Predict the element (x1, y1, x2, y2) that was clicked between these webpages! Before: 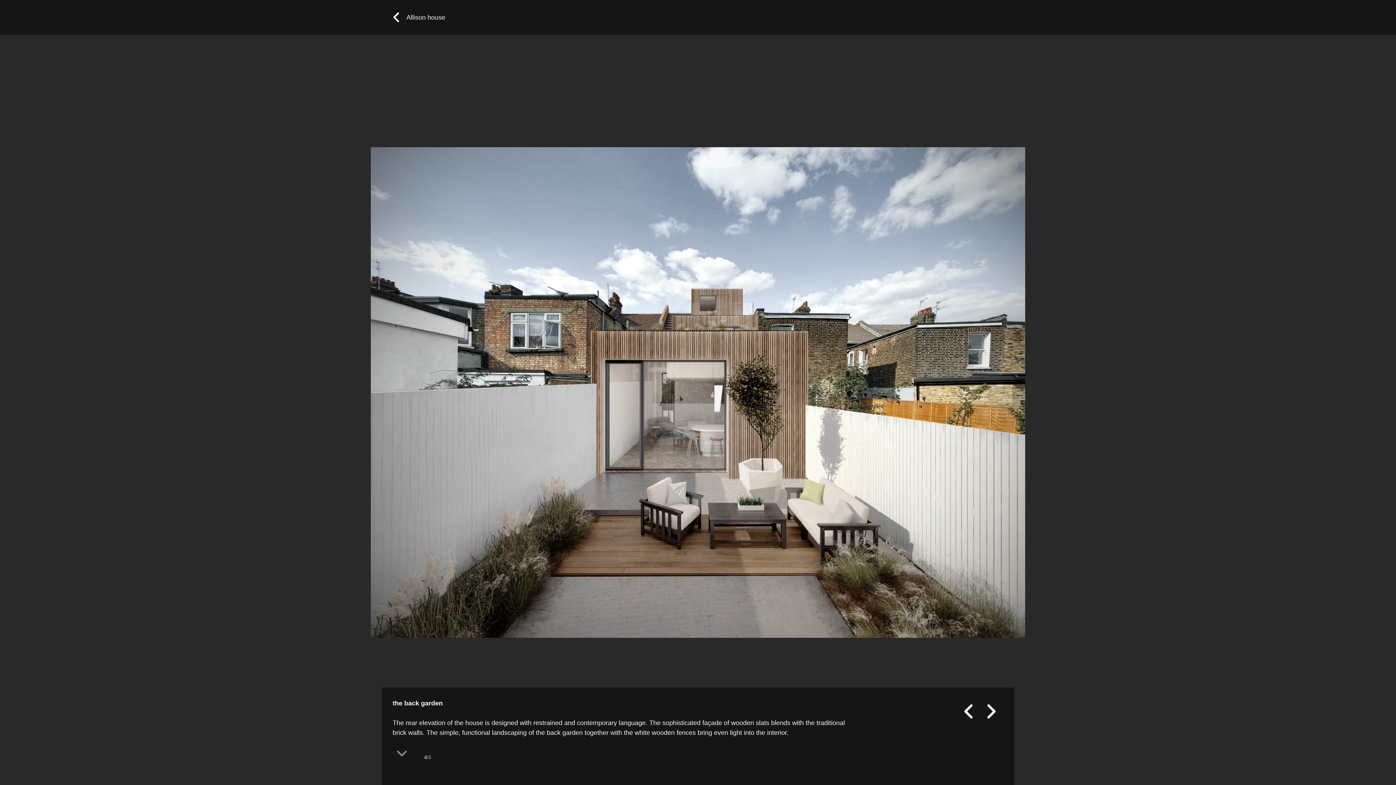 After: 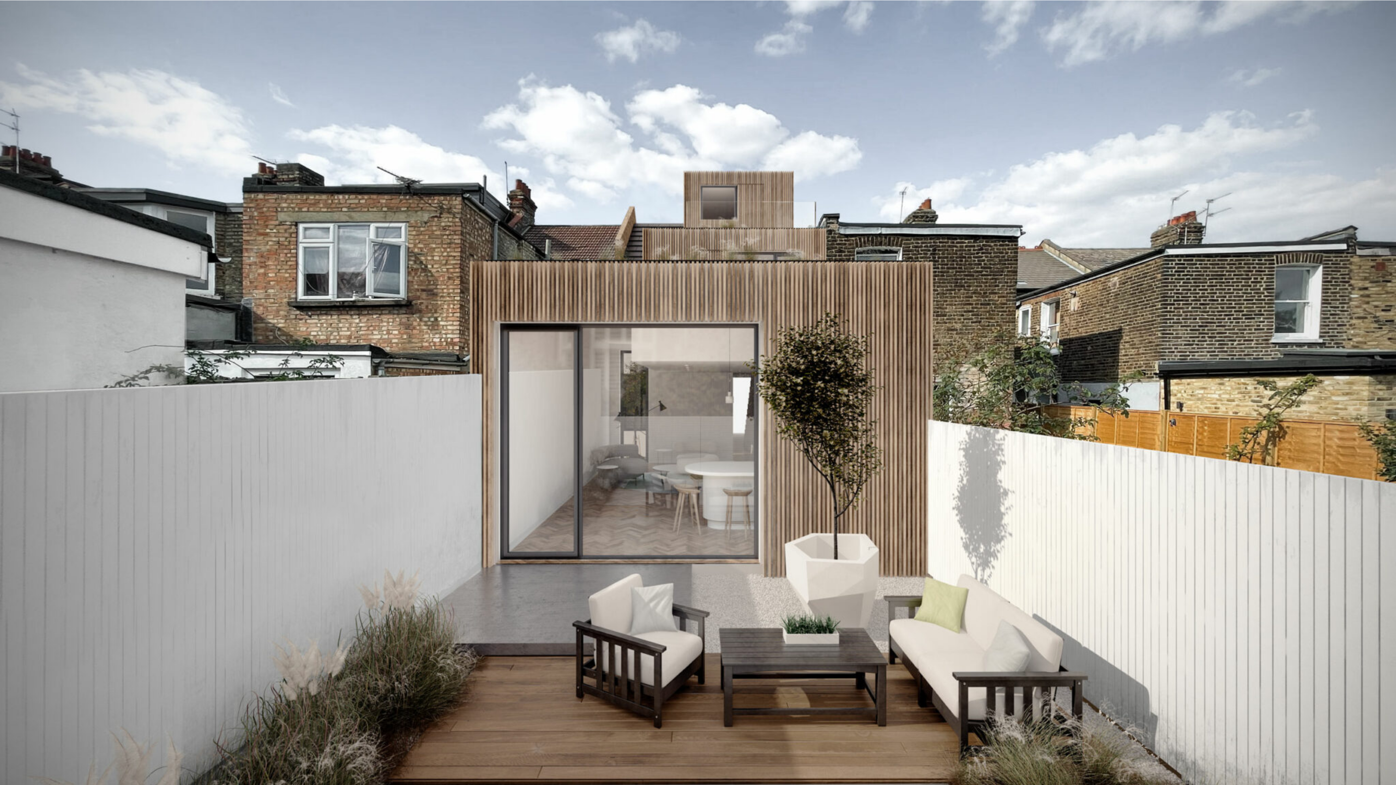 Action: label:    Allison house bbox: (392, 13, 445, 20)